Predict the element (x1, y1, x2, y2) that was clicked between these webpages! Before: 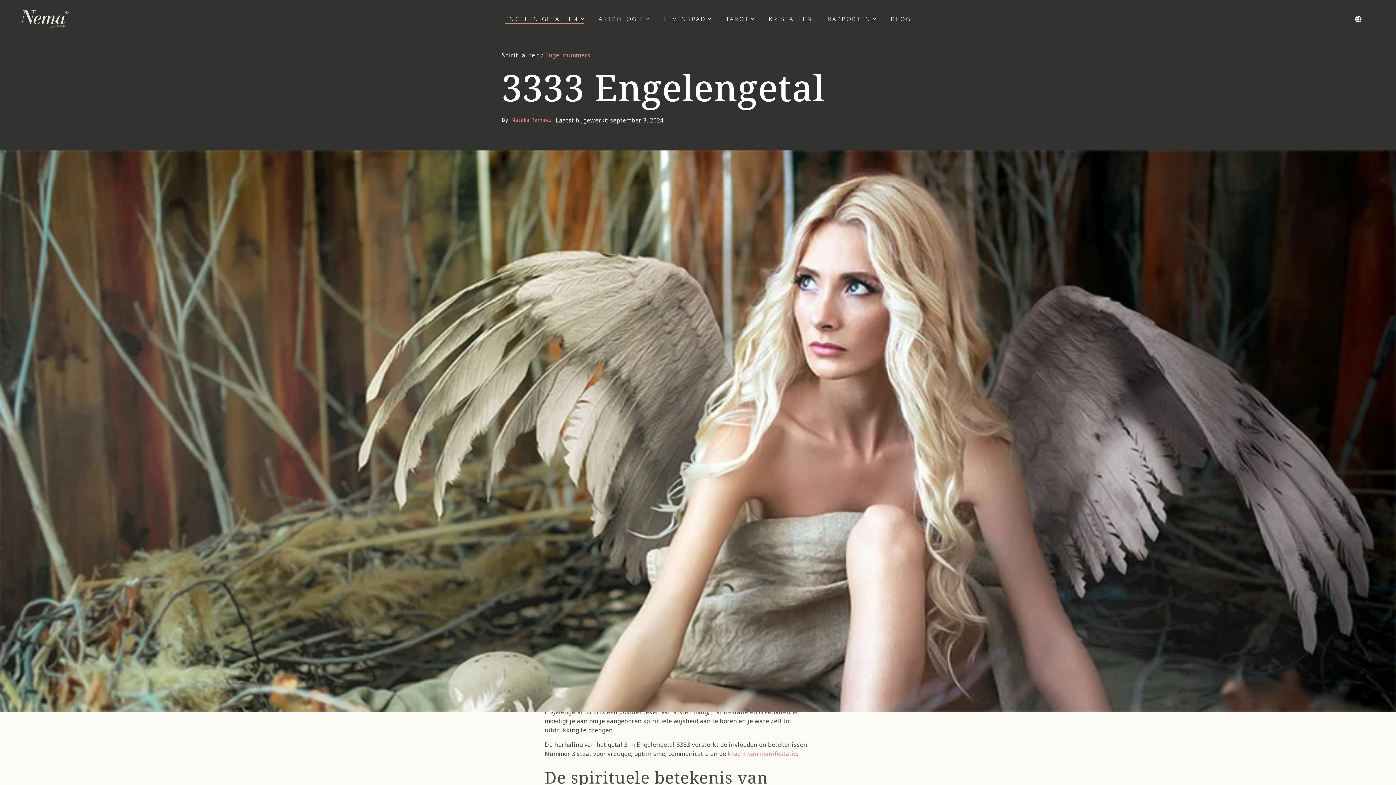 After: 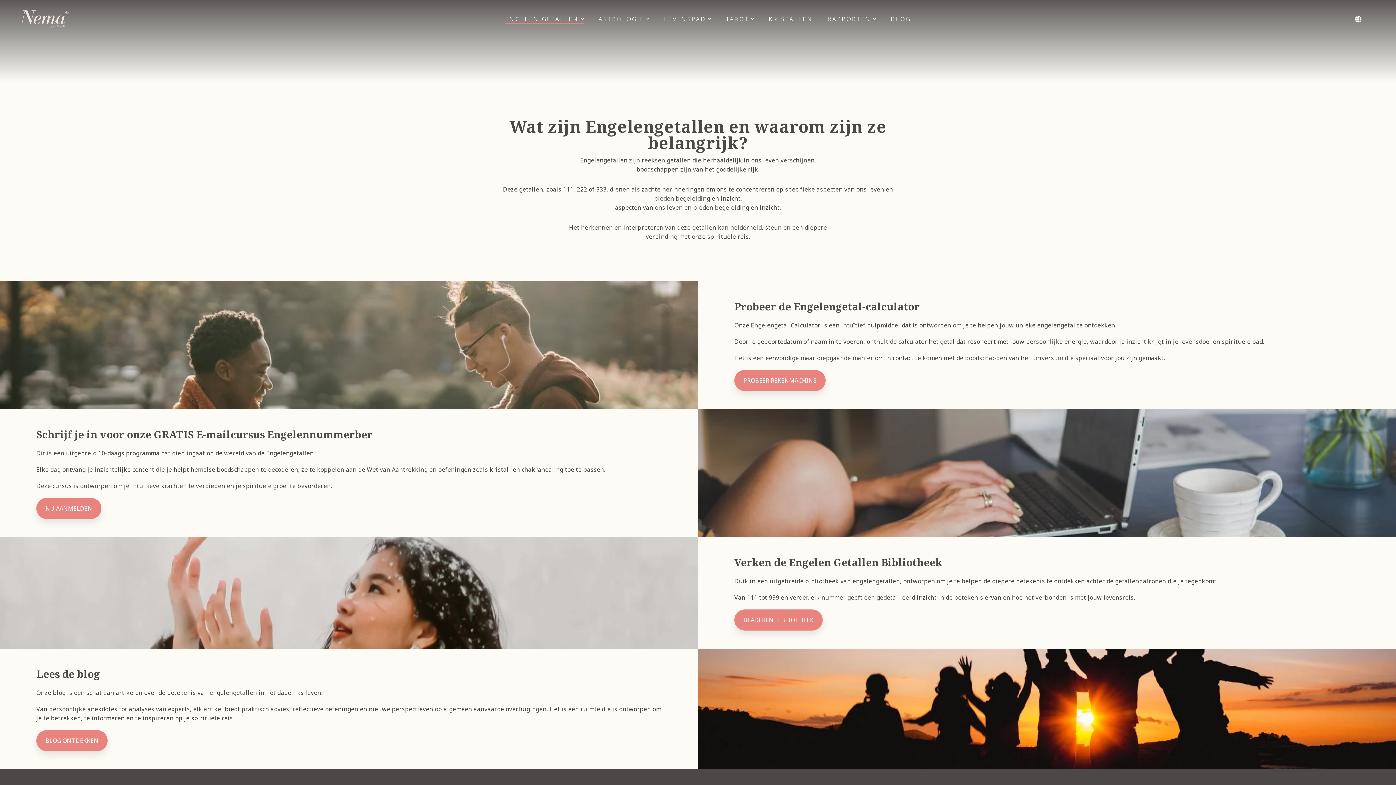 Action: bbox: (505, 12, 584, 25) label: ENGELEN GETALLEN